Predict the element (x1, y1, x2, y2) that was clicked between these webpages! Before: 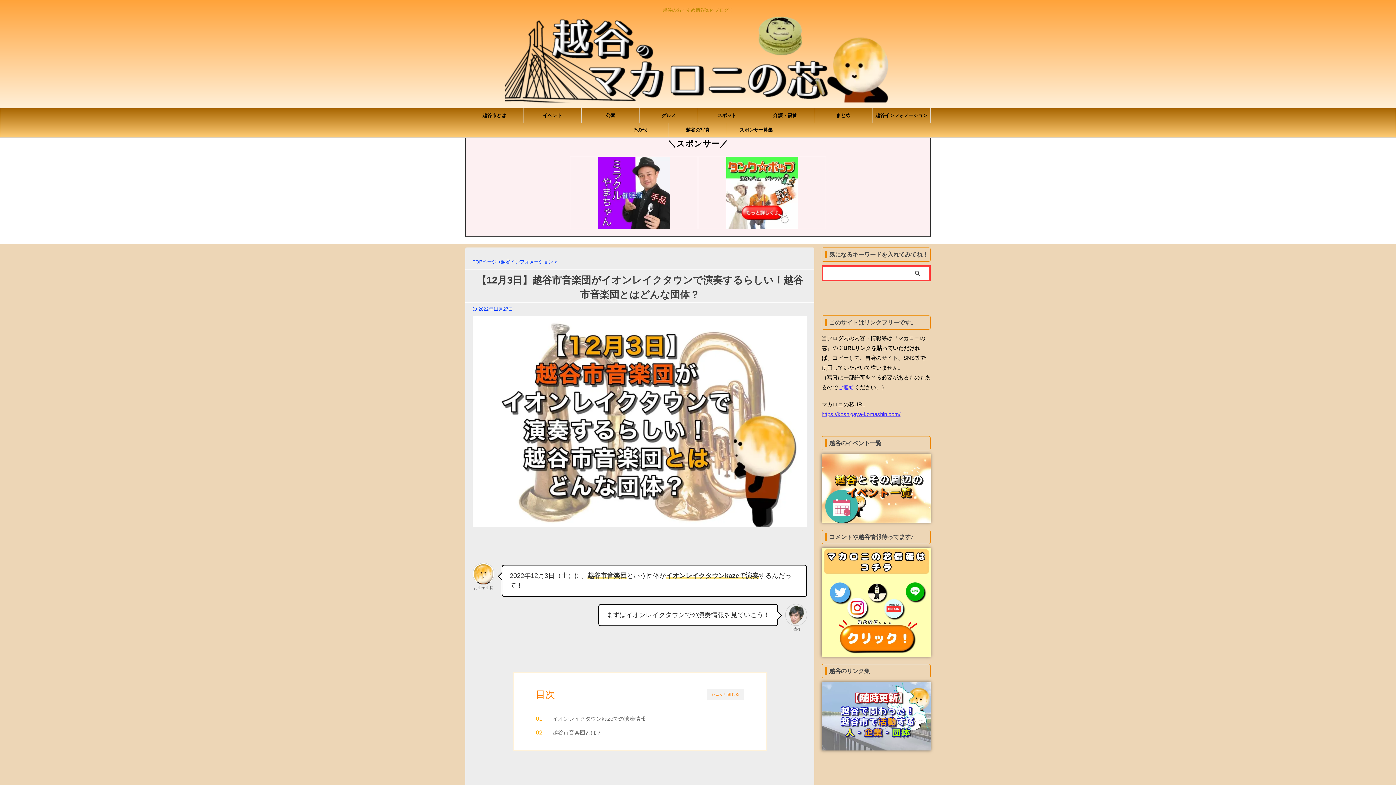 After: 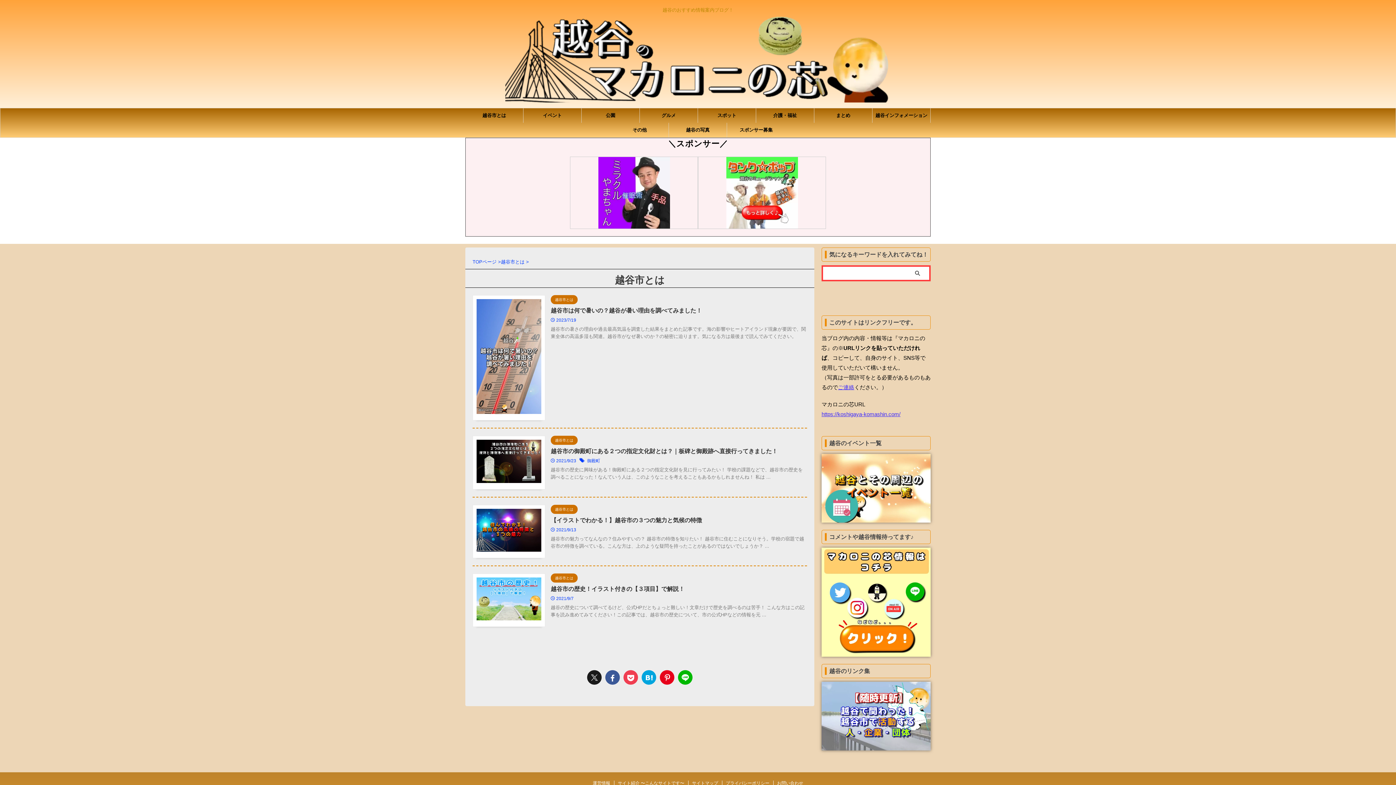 Action: bbox: (465, 108, 523, 122) label: 越谷市とは